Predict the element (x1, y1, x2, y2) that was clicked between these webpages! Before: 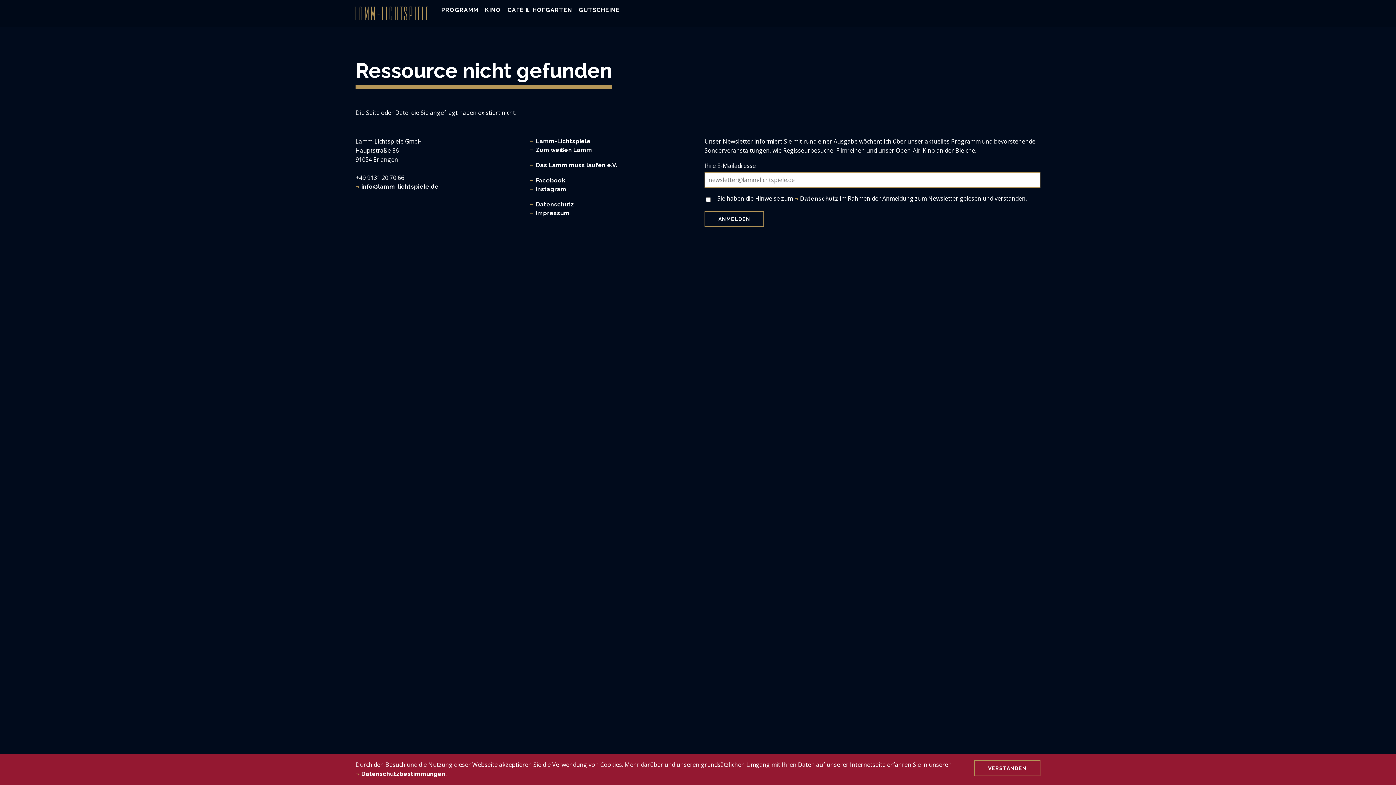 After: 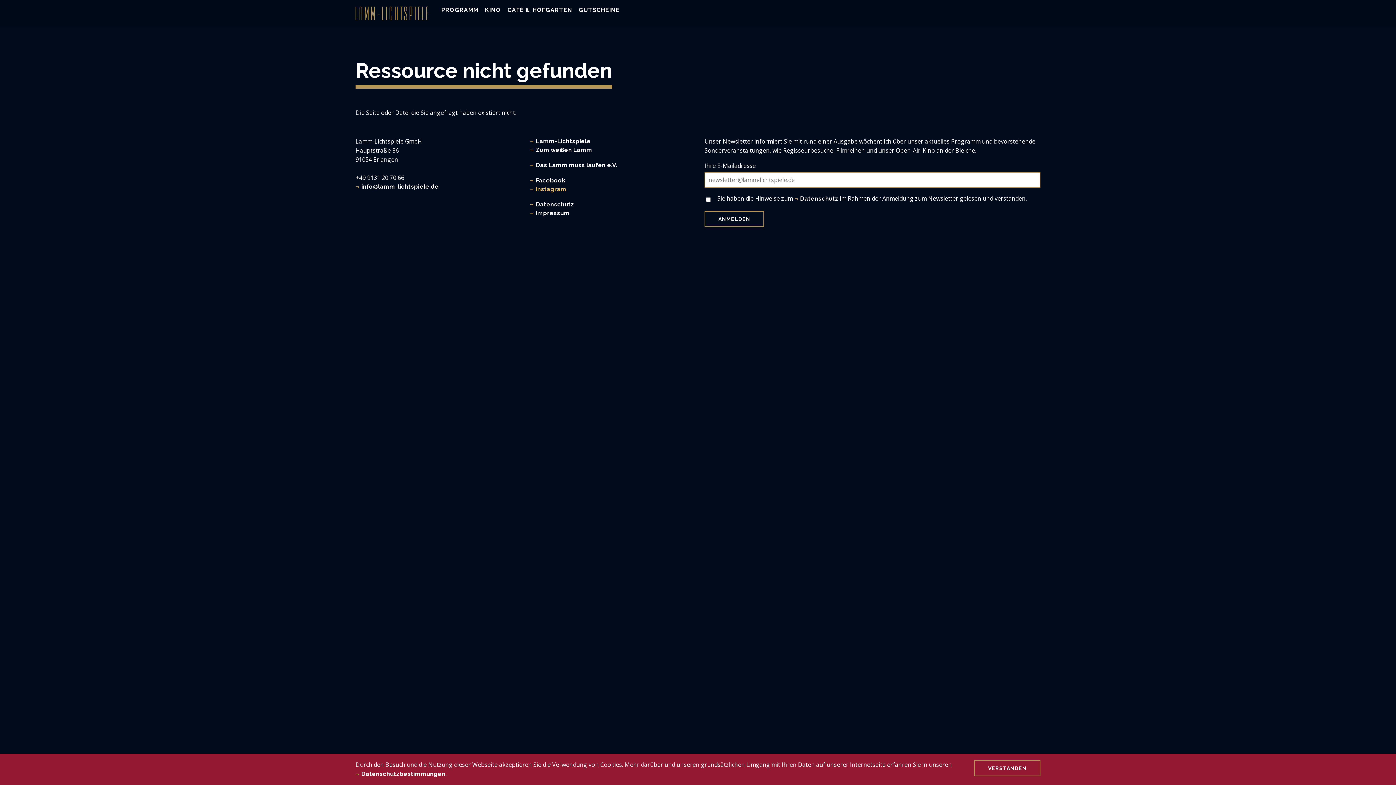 Action: label: Instagram bbox: (530, 185, 691, 193)